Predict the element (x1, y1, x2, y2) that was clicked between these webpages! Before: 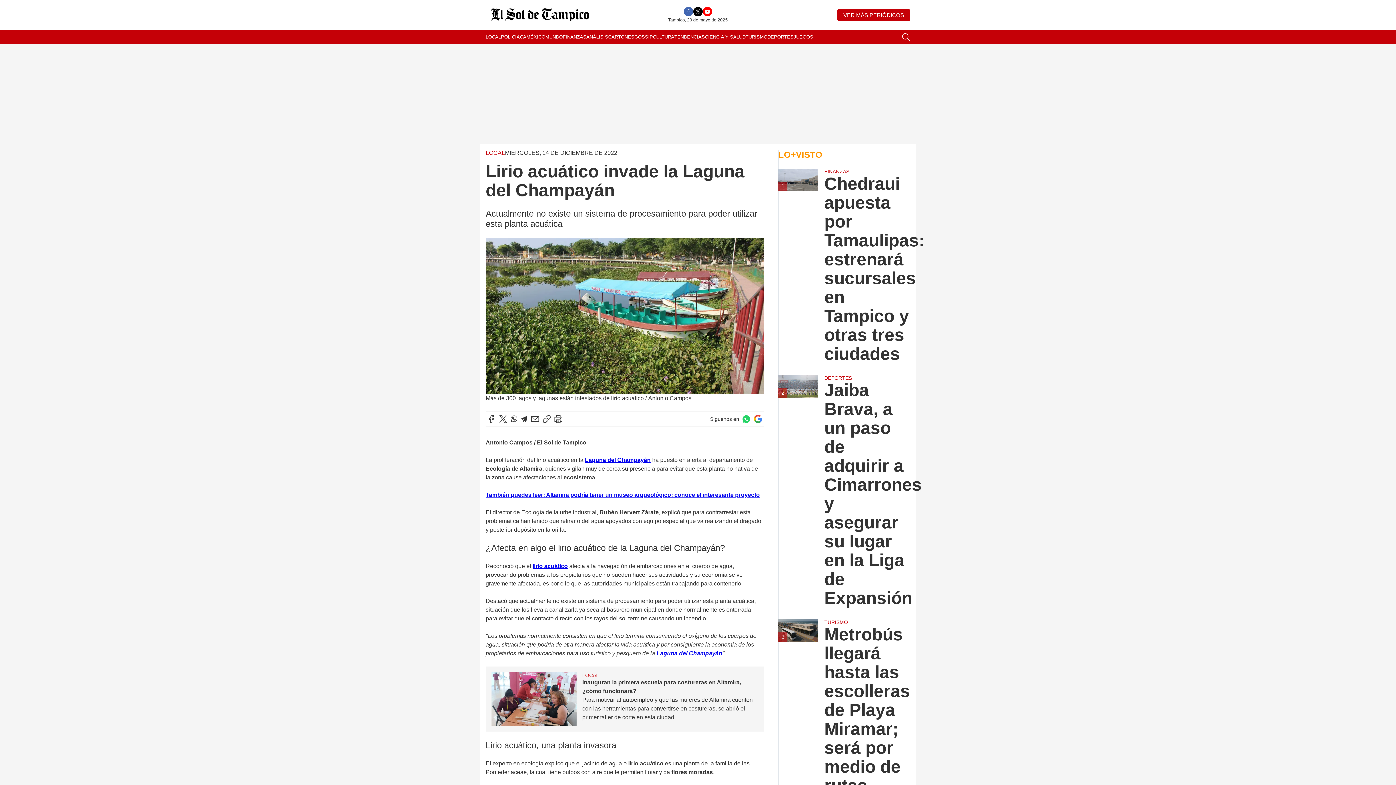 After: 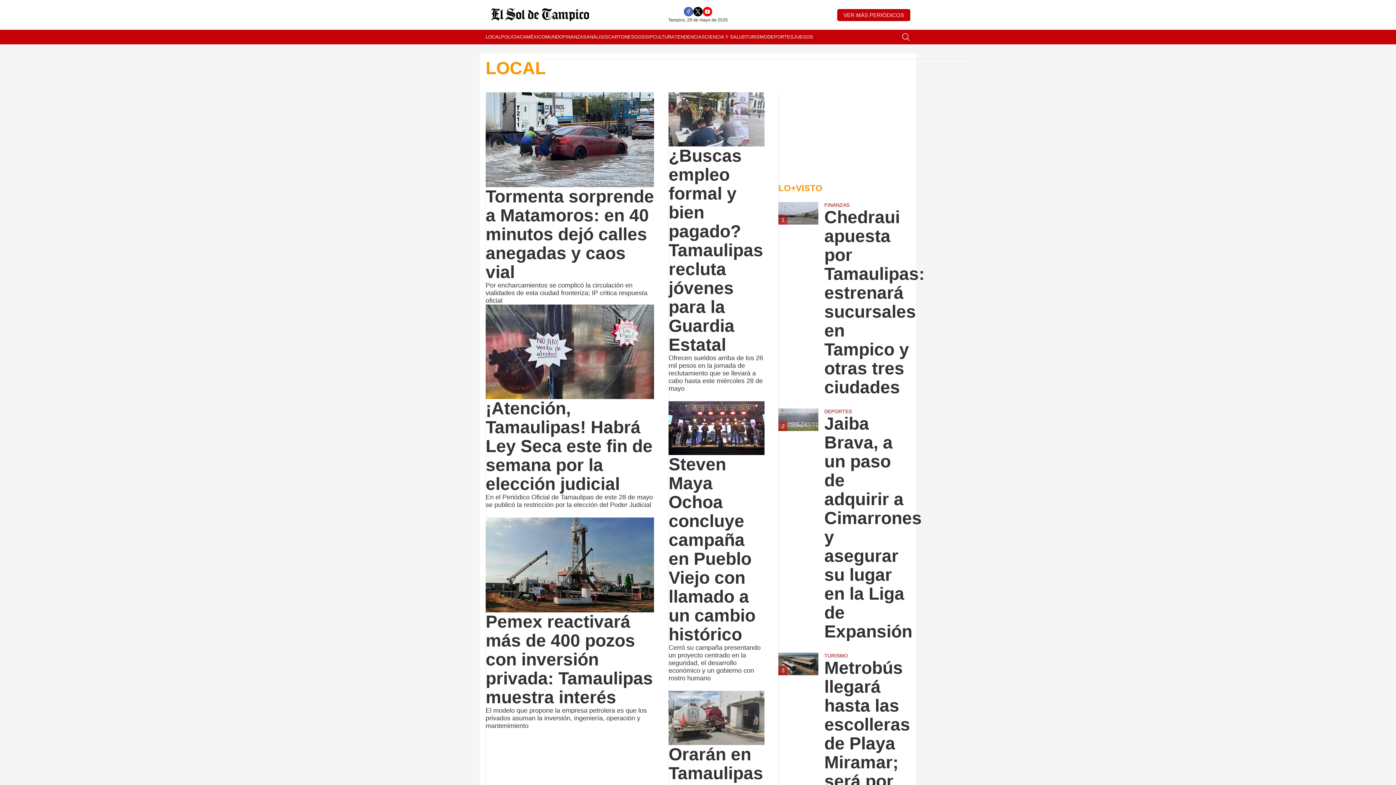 Action: bbox: (485, 29, 501, 44) label: LOCAL